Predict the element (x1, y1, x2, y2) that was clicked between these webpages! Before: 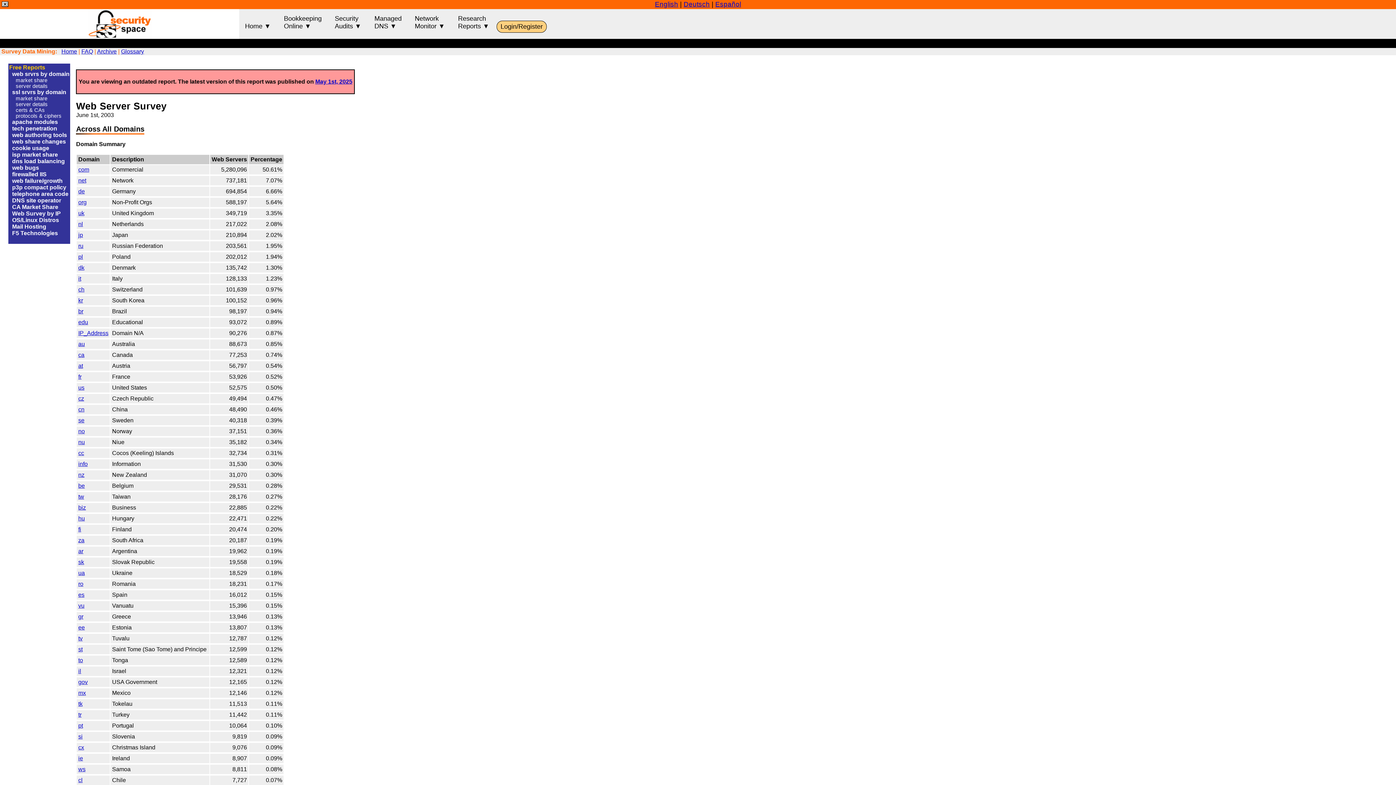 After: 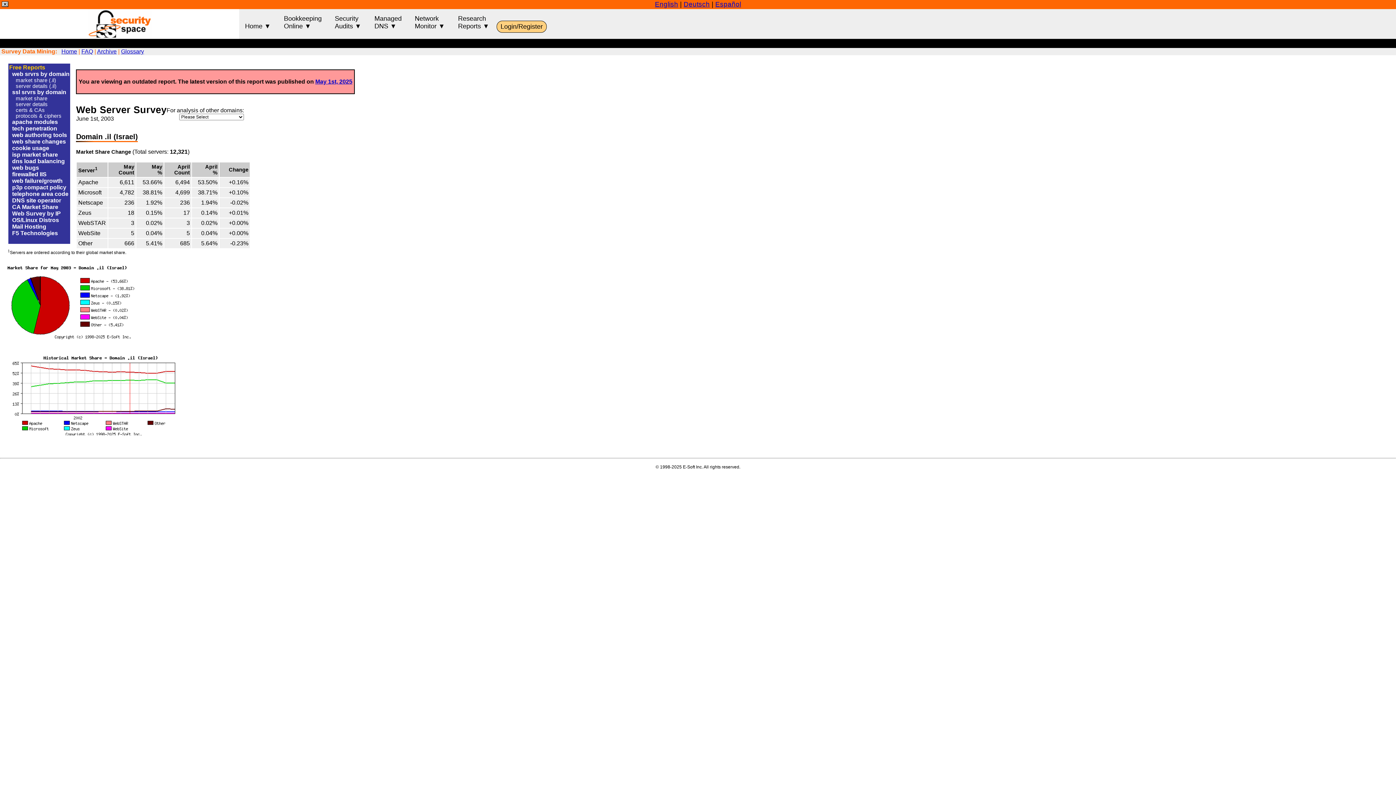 Action: label: il bbox: (78, 668, 81, 674)